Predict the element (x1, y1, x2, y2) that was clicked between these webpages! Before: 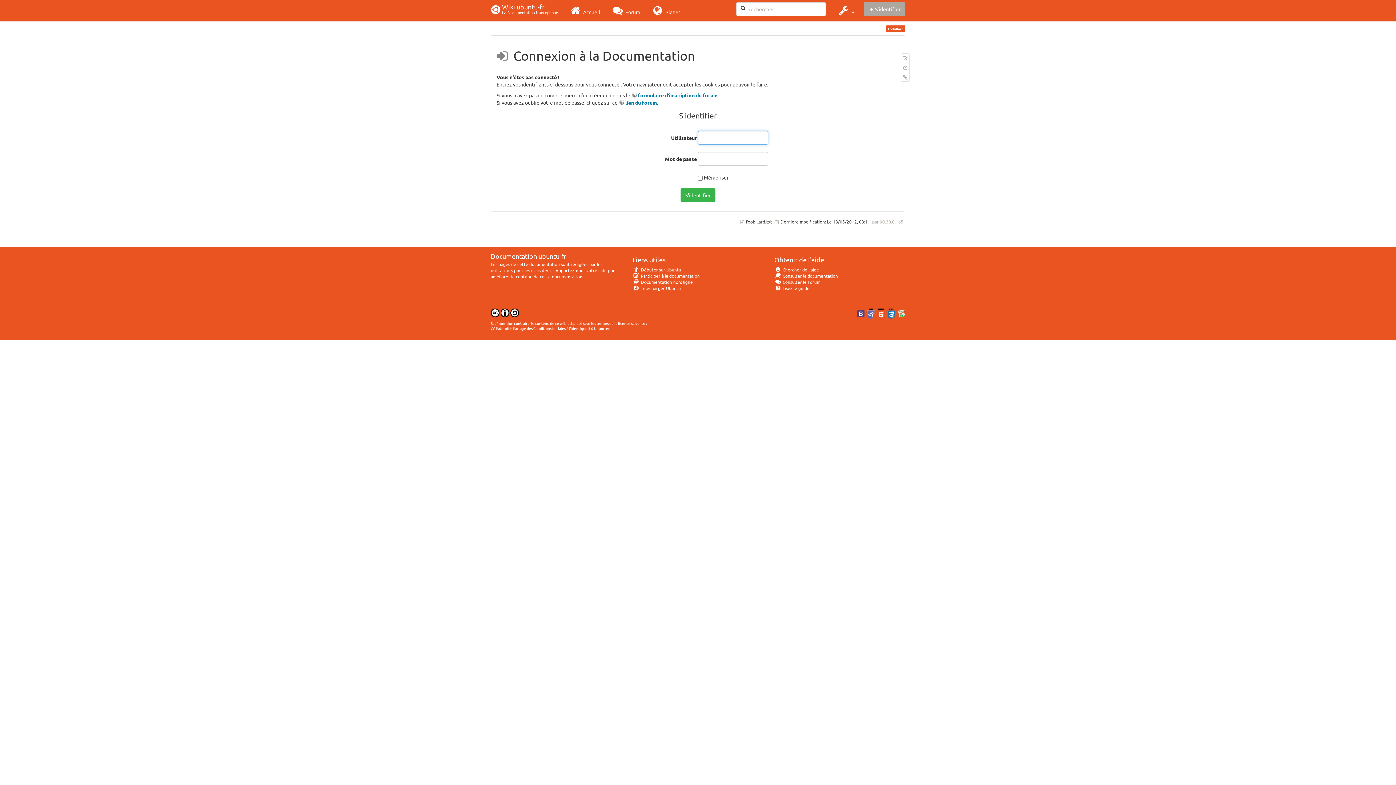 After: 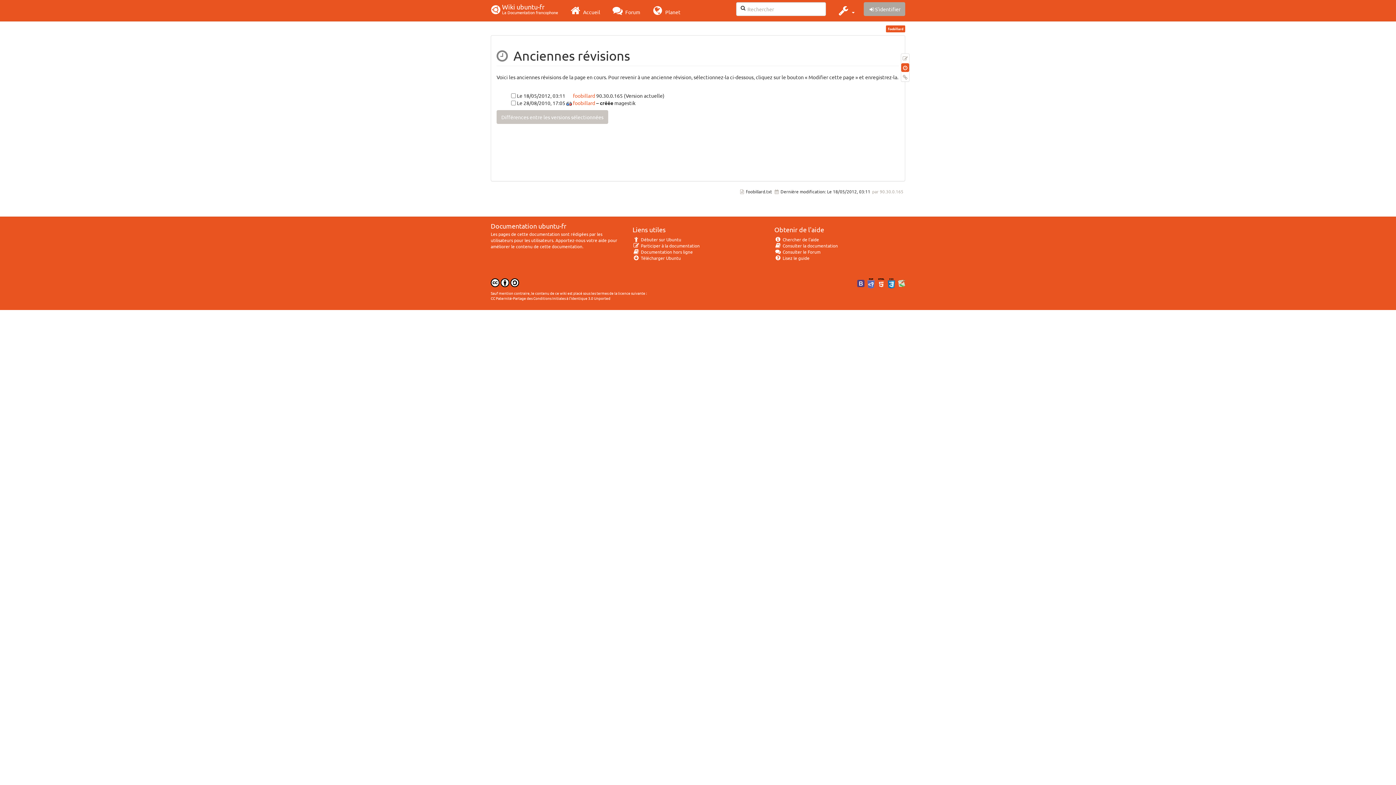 Action: bbox: (901, 63, 909, 72)